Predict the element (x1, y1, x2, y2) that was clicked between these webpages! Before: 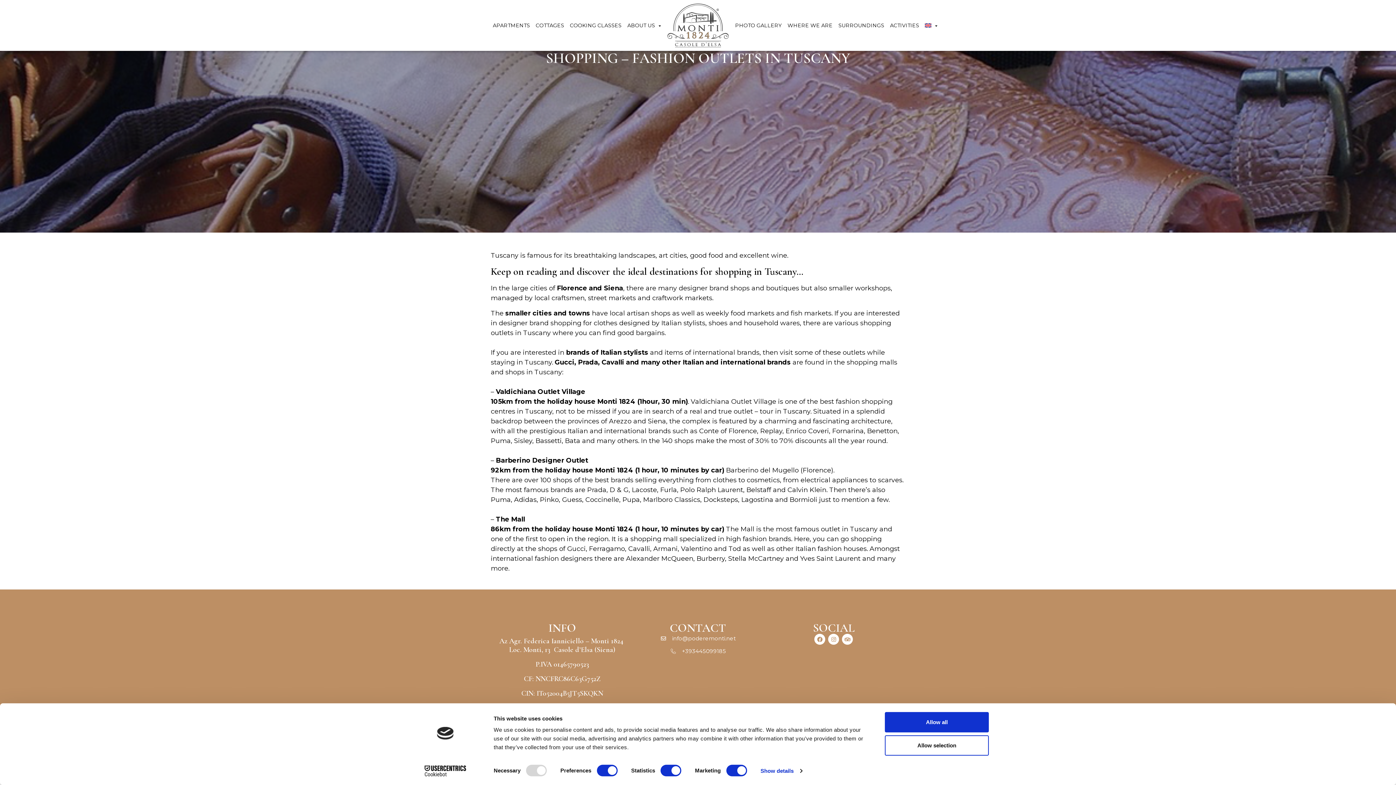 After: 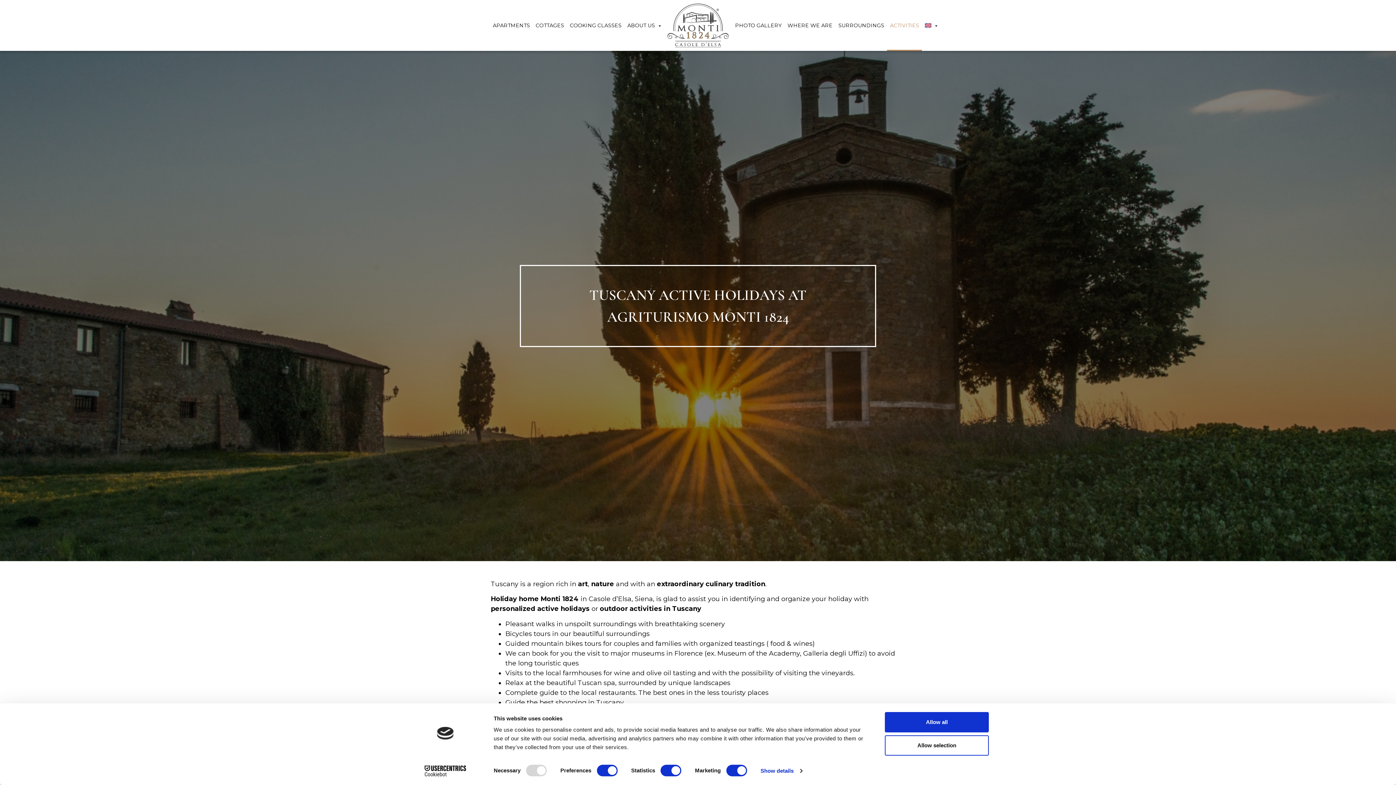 Action: bbox: (887, 0, 922, 50) label: ACTIVITIES